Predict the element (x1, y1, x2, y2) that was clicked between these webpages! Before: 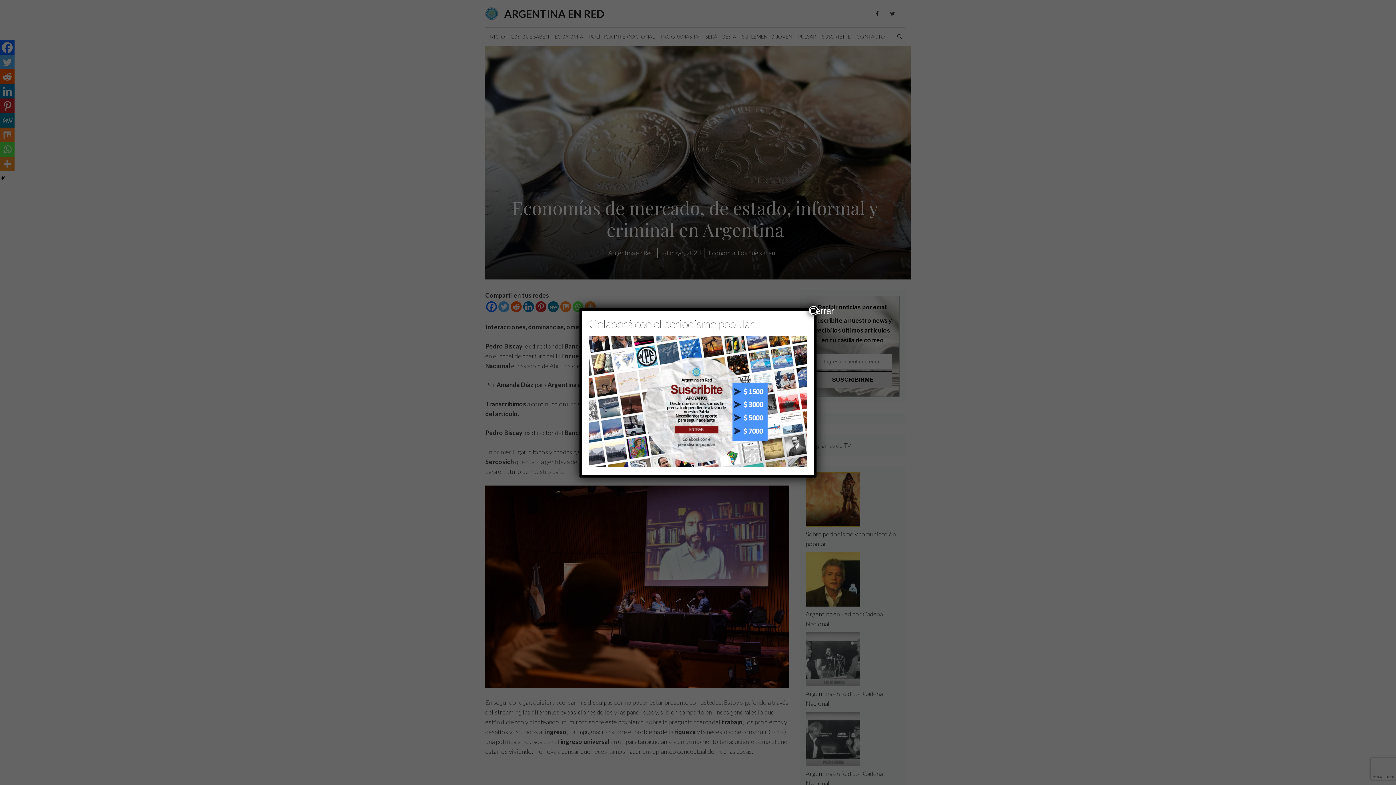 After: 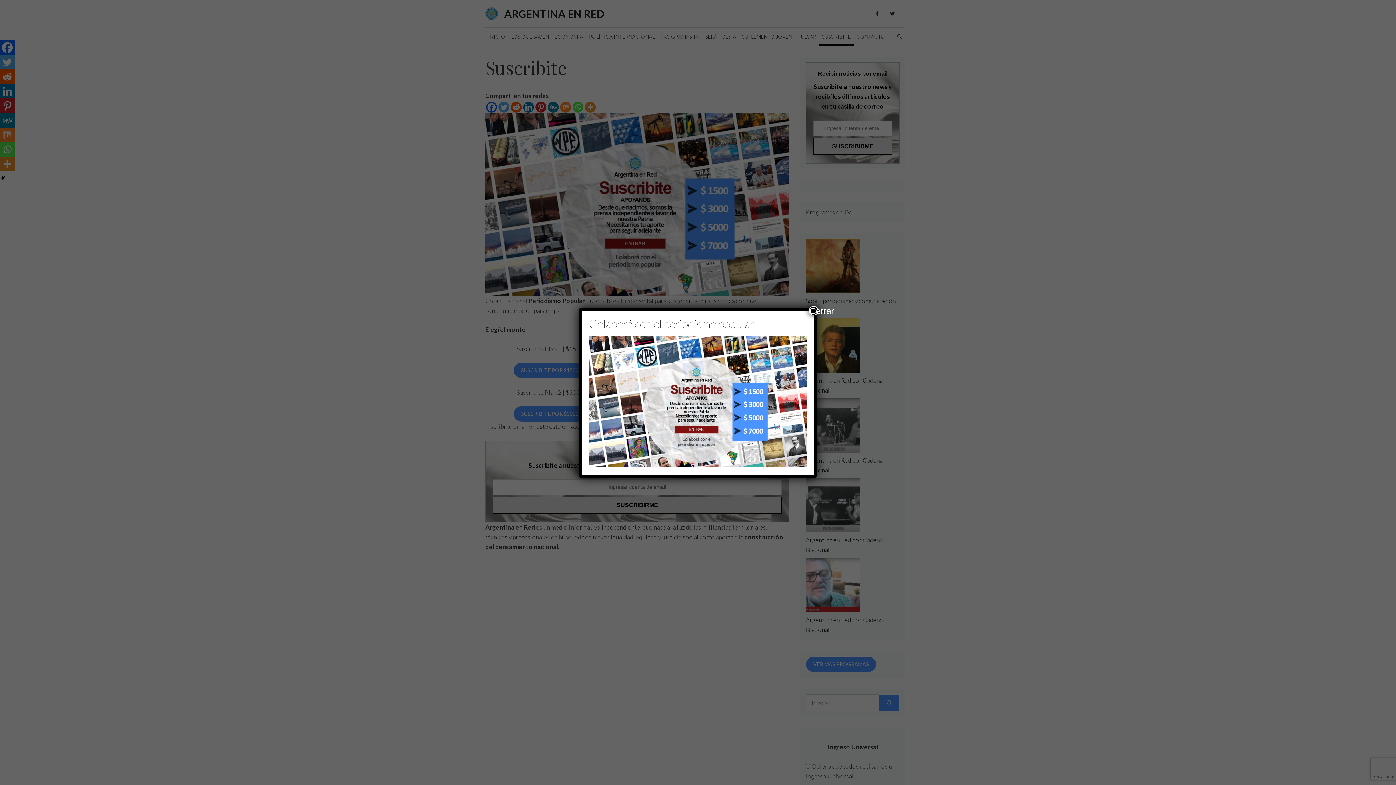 Action: bbox: (589, 461, 807, 468)